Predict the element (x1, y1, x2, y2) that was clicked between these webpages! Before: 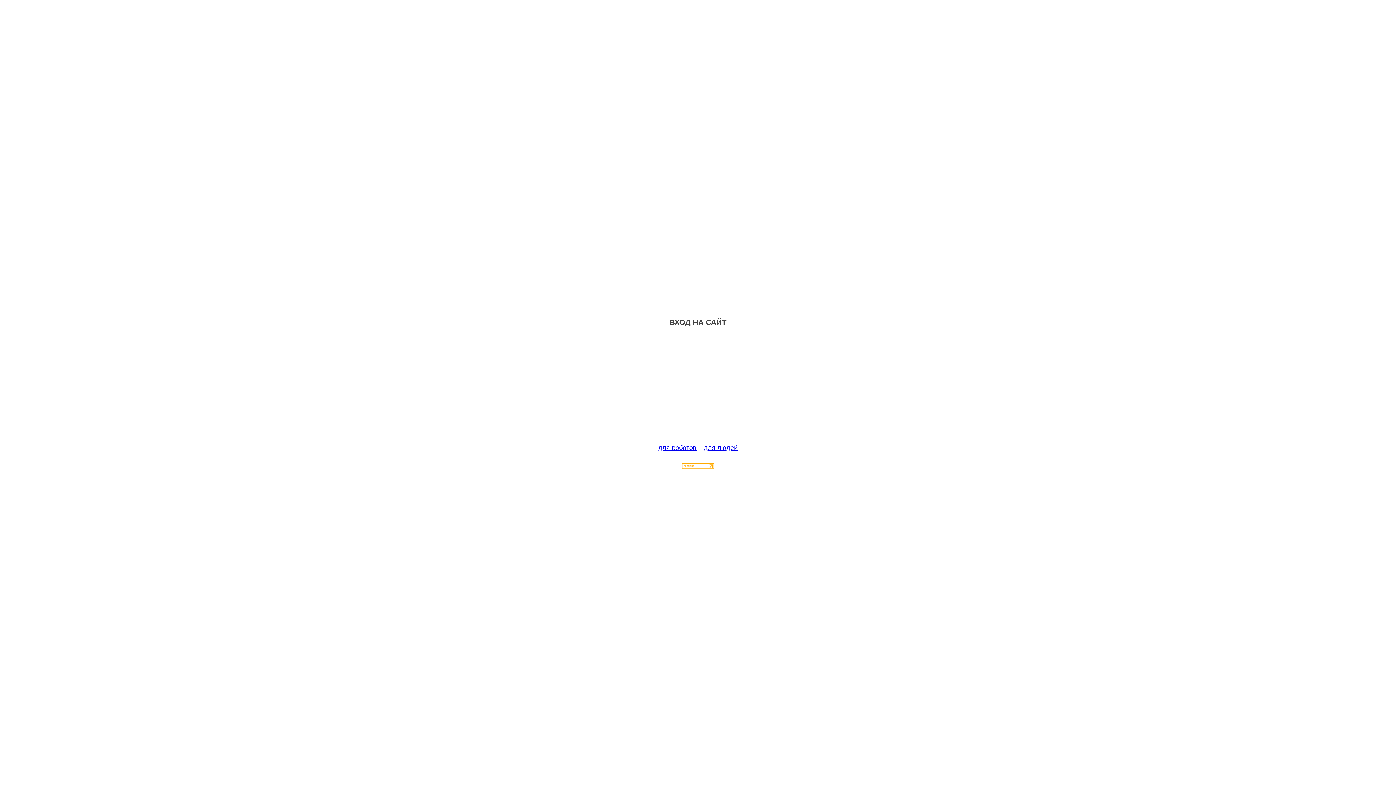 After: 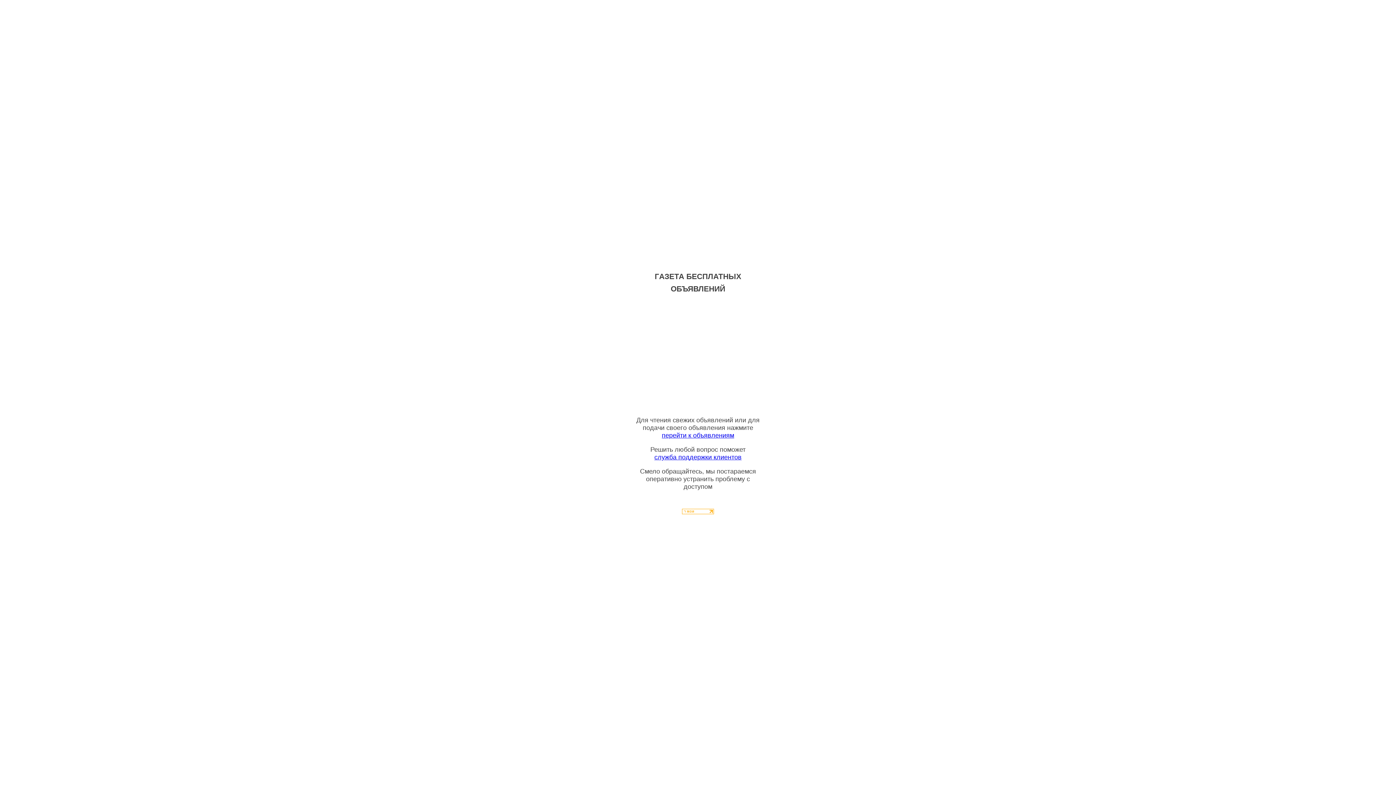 Action: label: для людей bbox: (704, 444, 737, 451)